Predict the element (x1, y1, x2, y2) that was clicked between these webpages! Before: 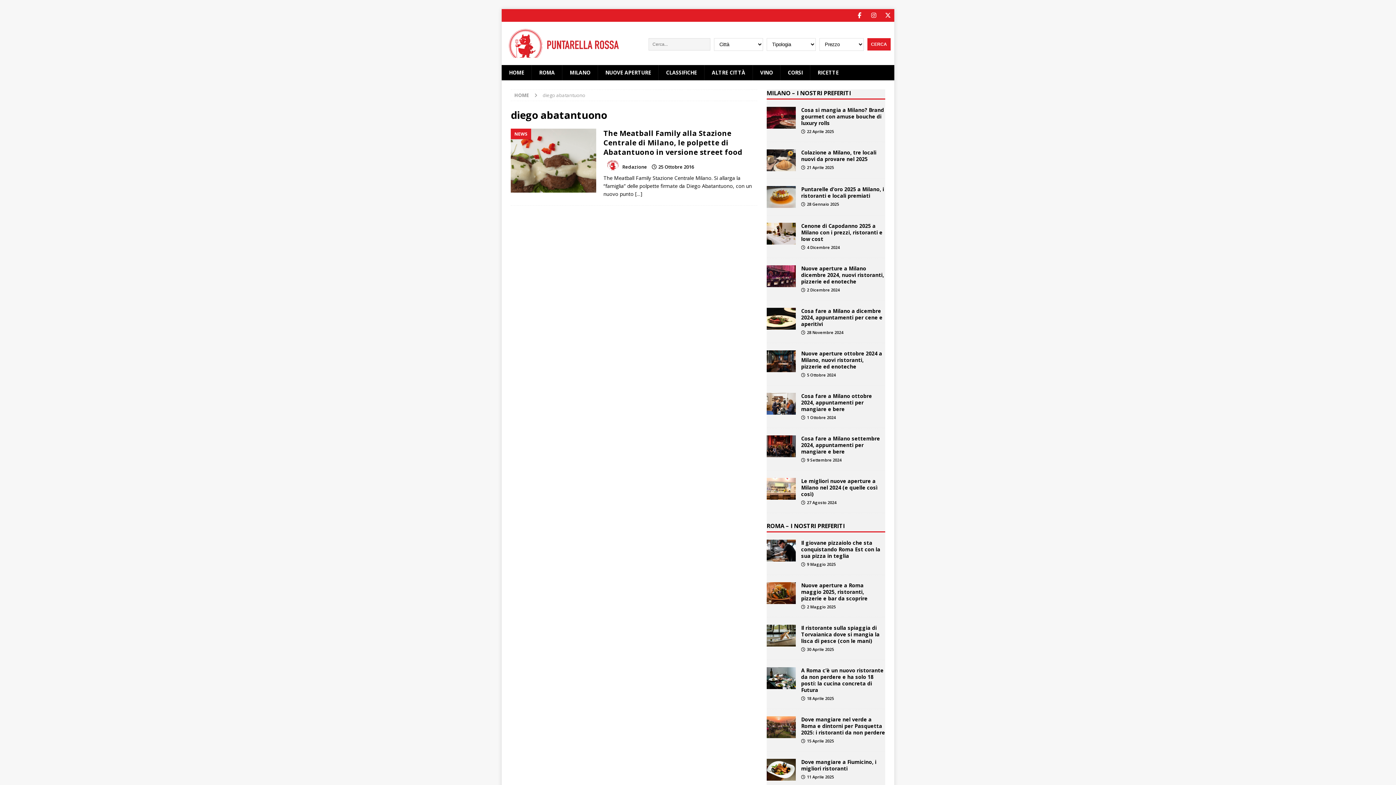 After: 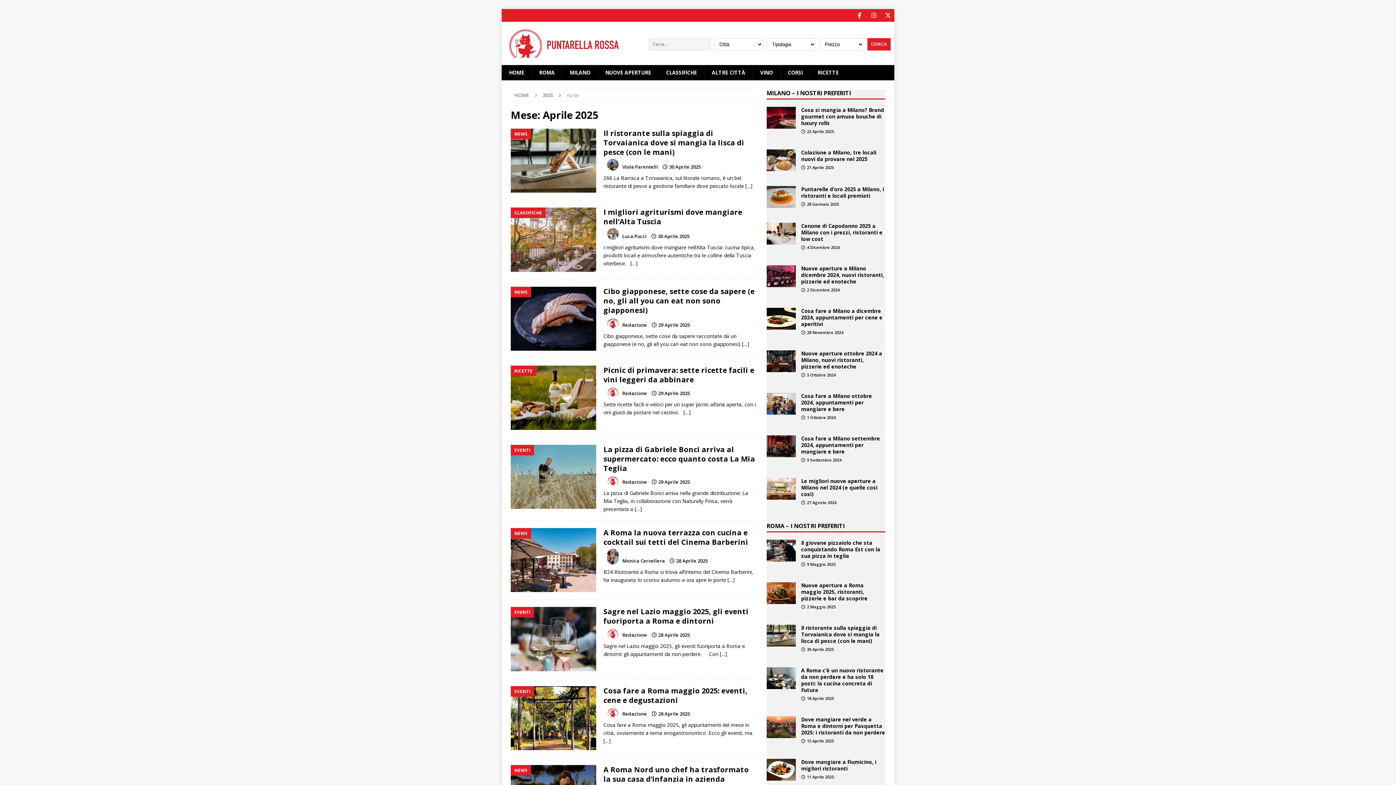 Action: bbox: (807, 695, 834, 701) label: 18 Aprile 2025